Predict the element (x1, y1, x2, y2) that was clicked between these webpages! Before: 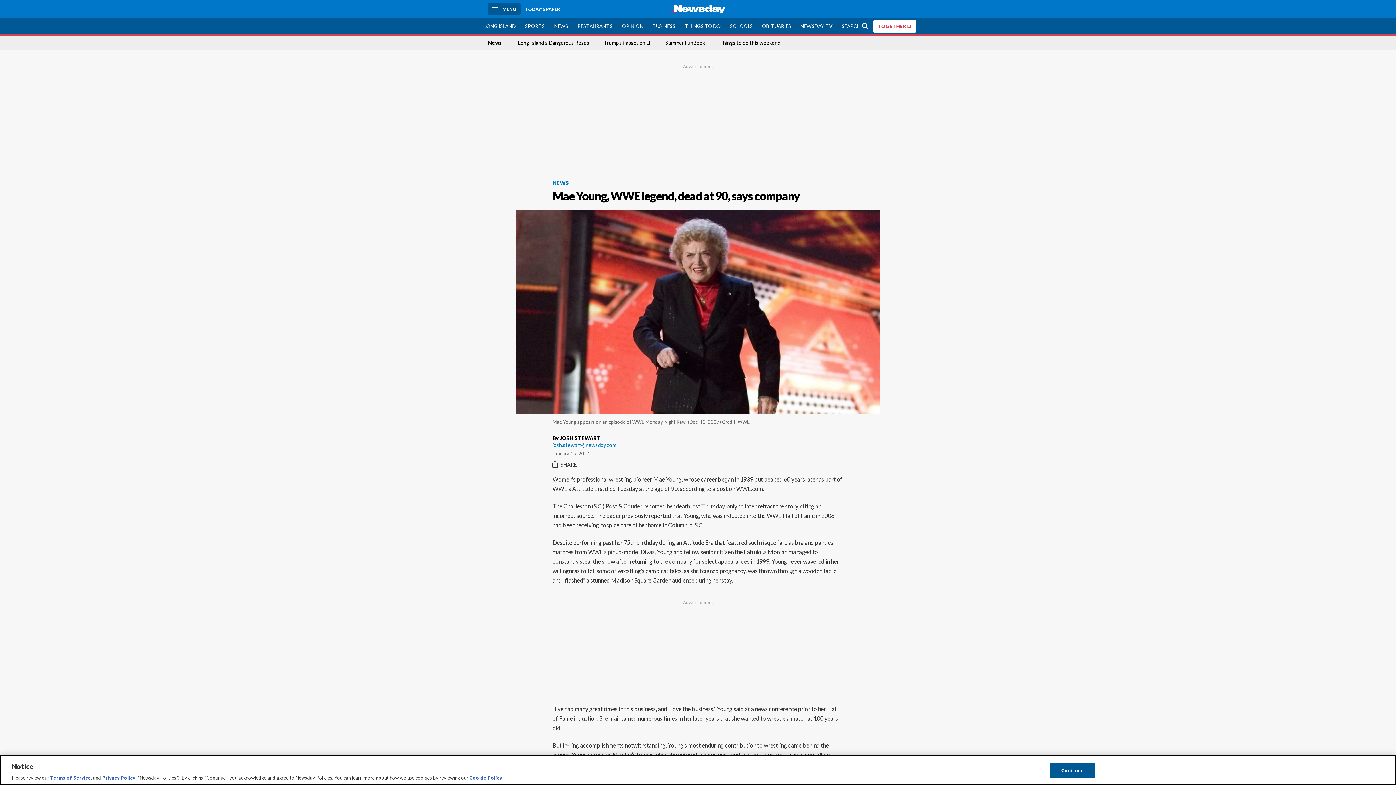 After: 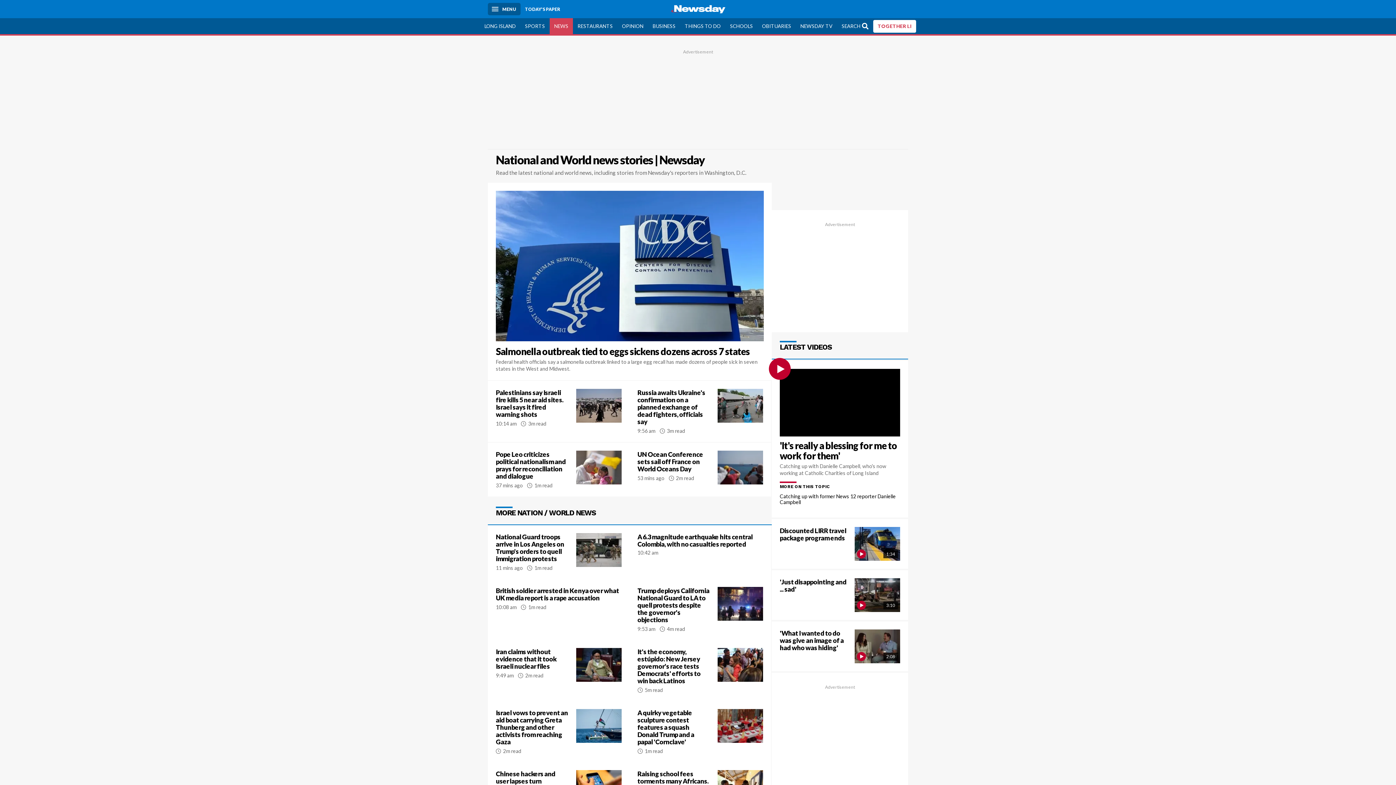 Action: bbox: (549, 18, 573, 34) label: NEWS